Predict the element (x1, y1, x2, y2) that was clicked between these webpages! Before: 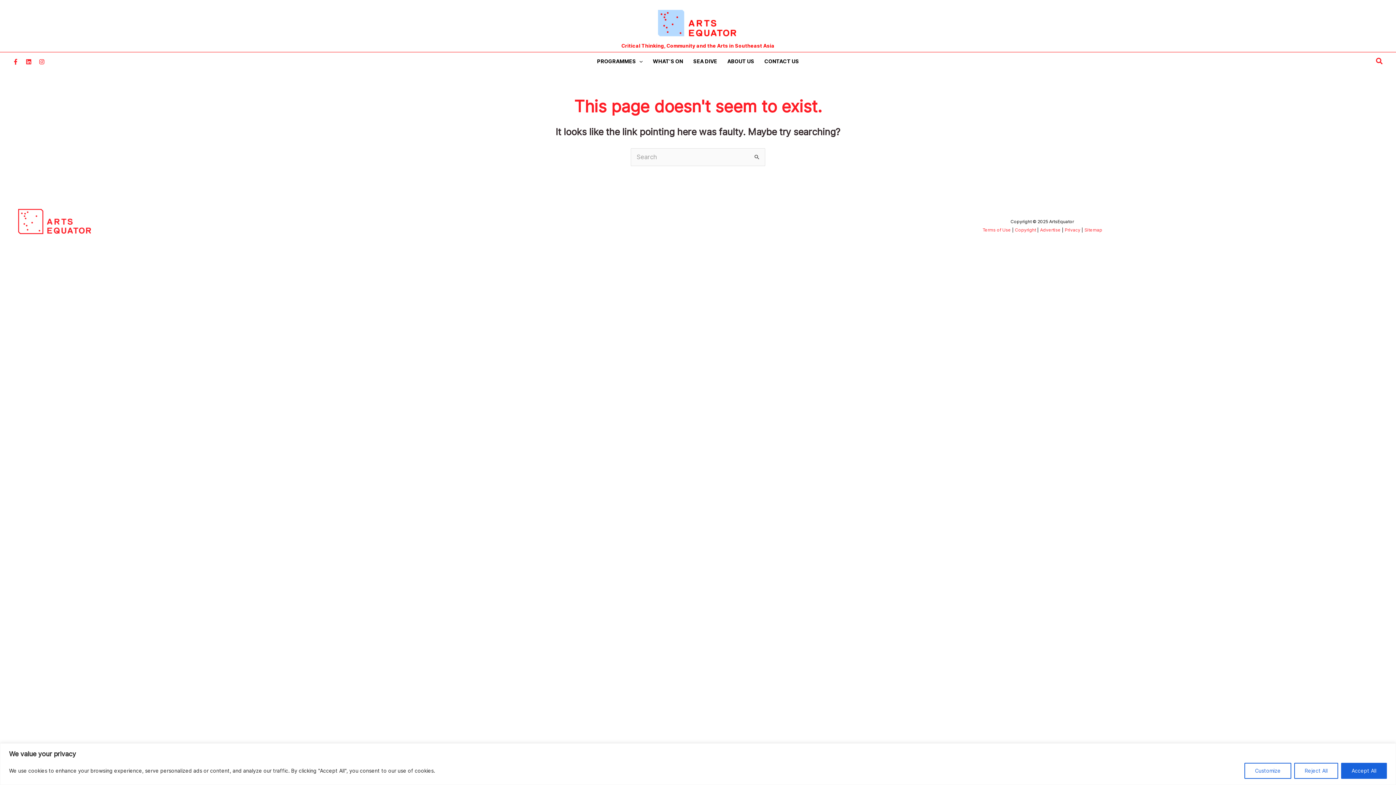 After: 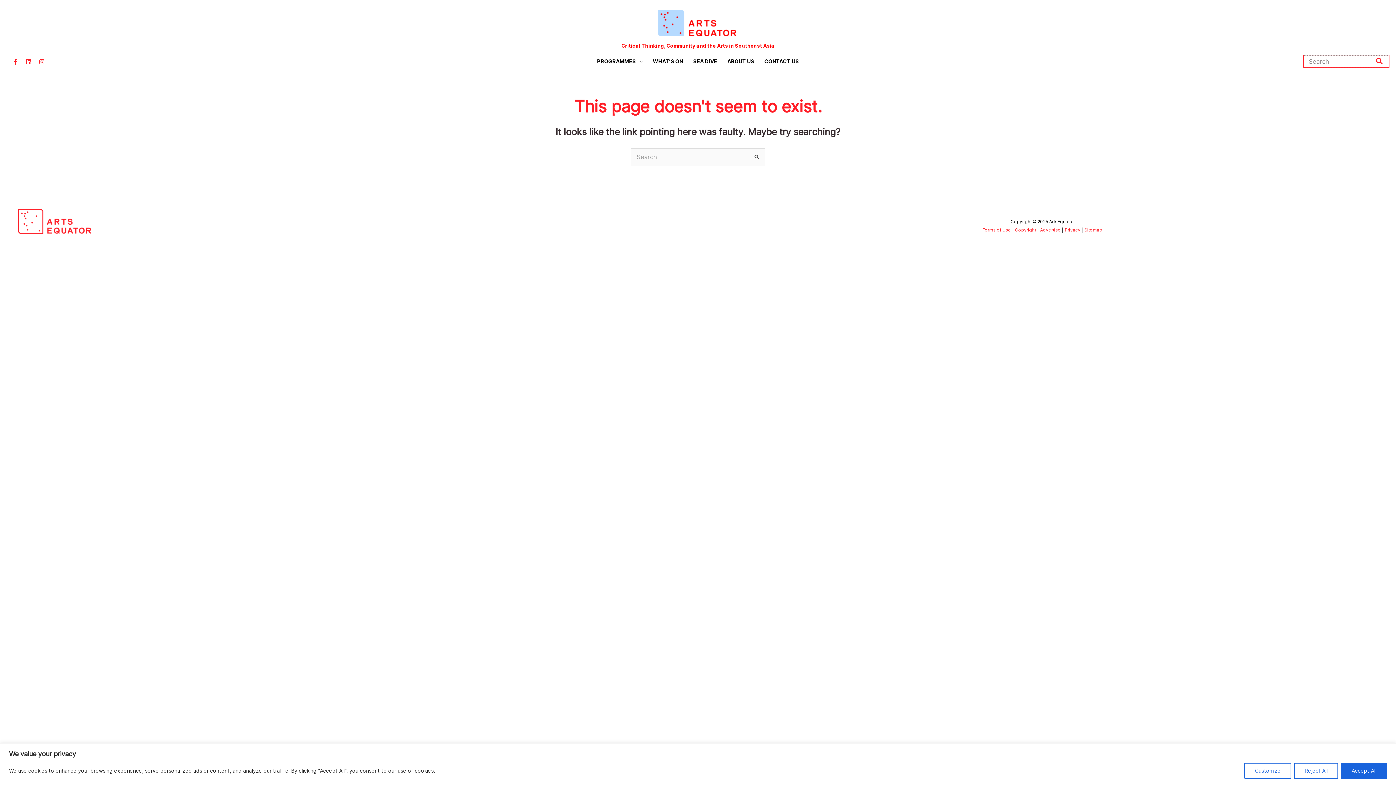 Action: label: Search icon link bbox: (1376, 56, 1383, 66)